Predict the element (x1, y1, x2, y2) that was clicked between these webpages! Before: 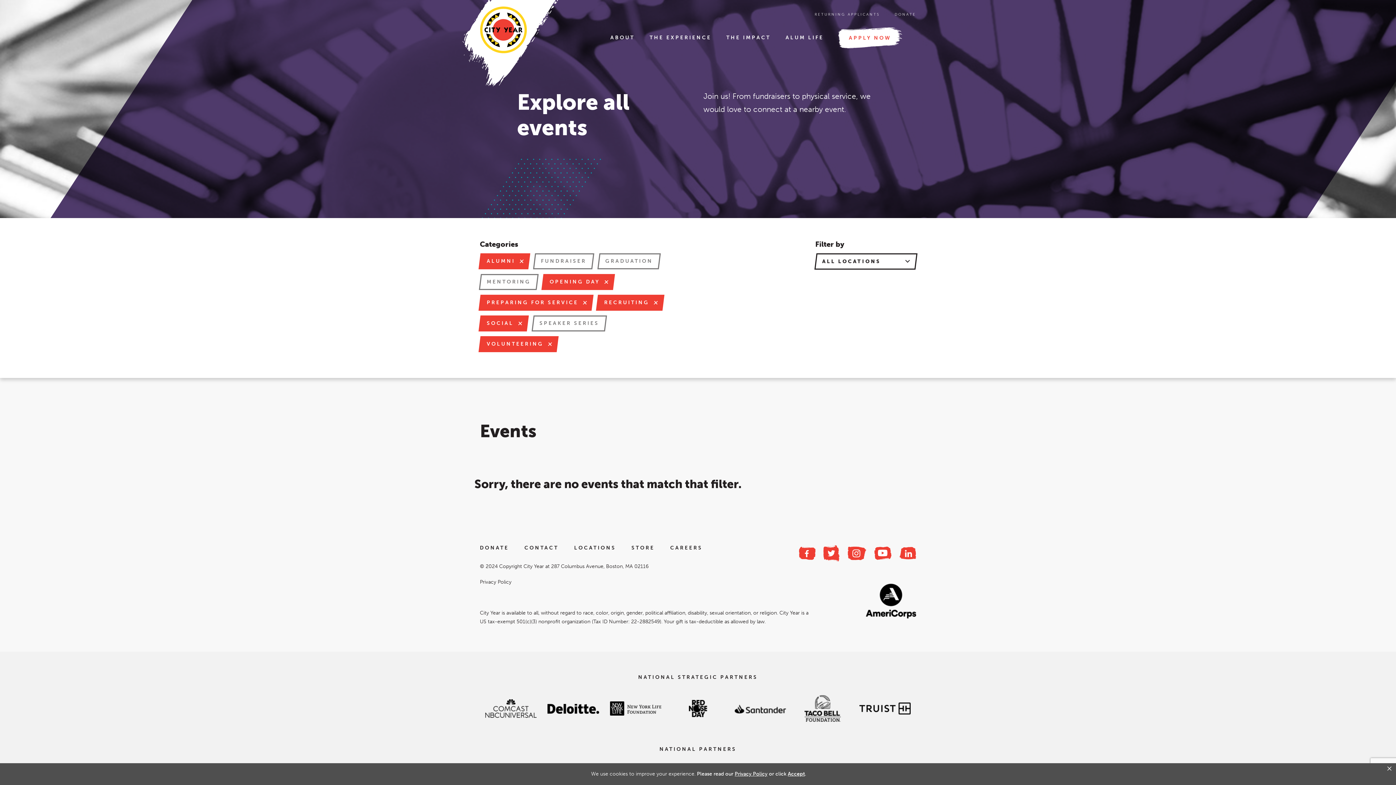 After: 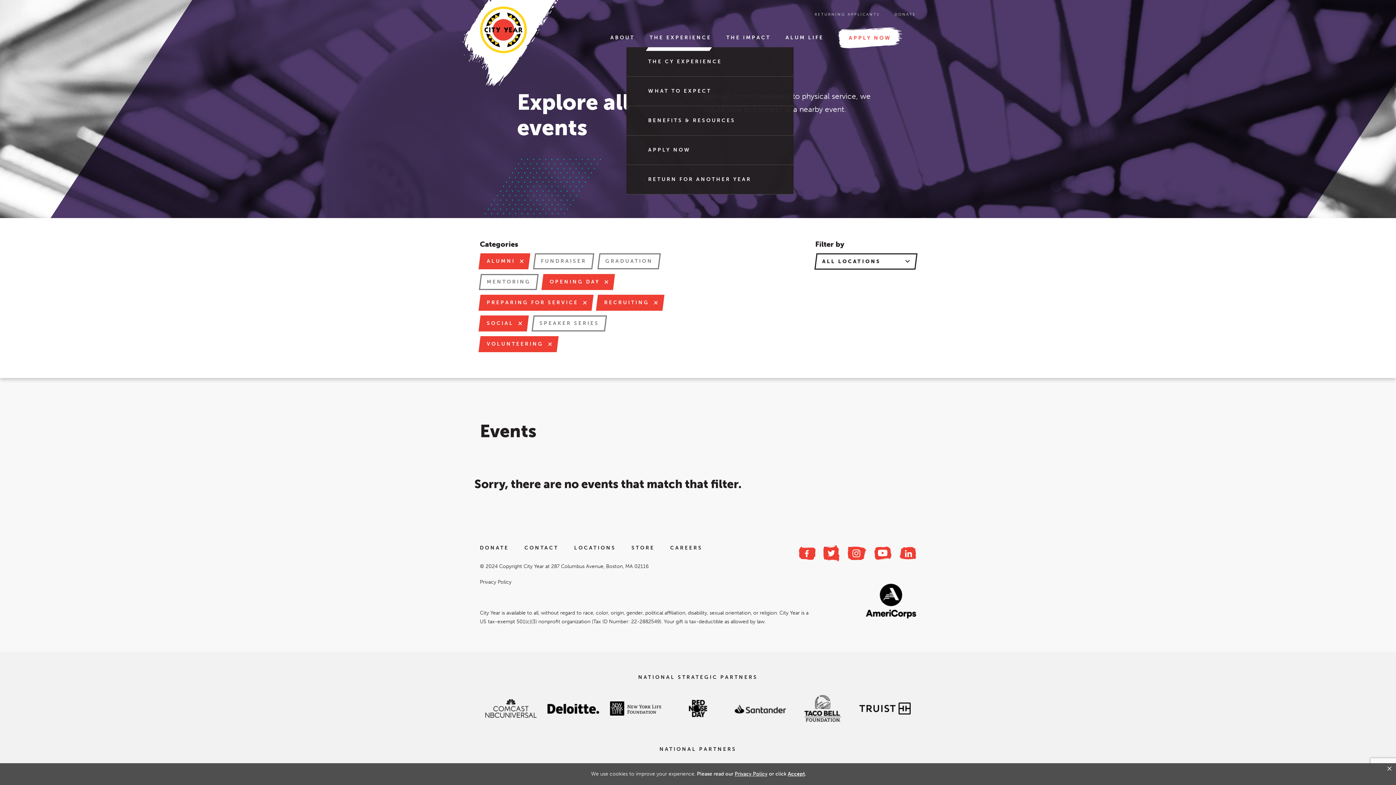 Action: label: THE EXPERIENCE bbox: (649, 33, 711, 47)